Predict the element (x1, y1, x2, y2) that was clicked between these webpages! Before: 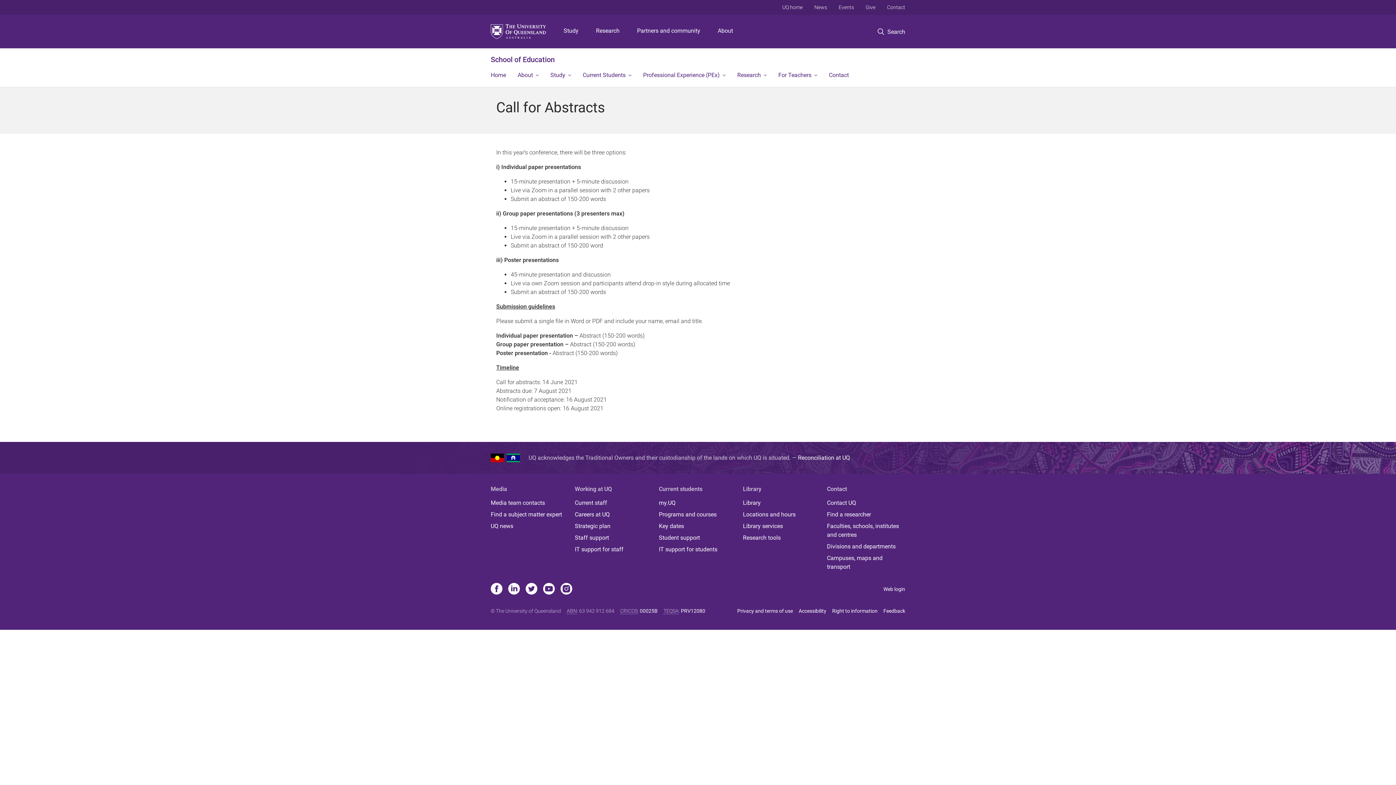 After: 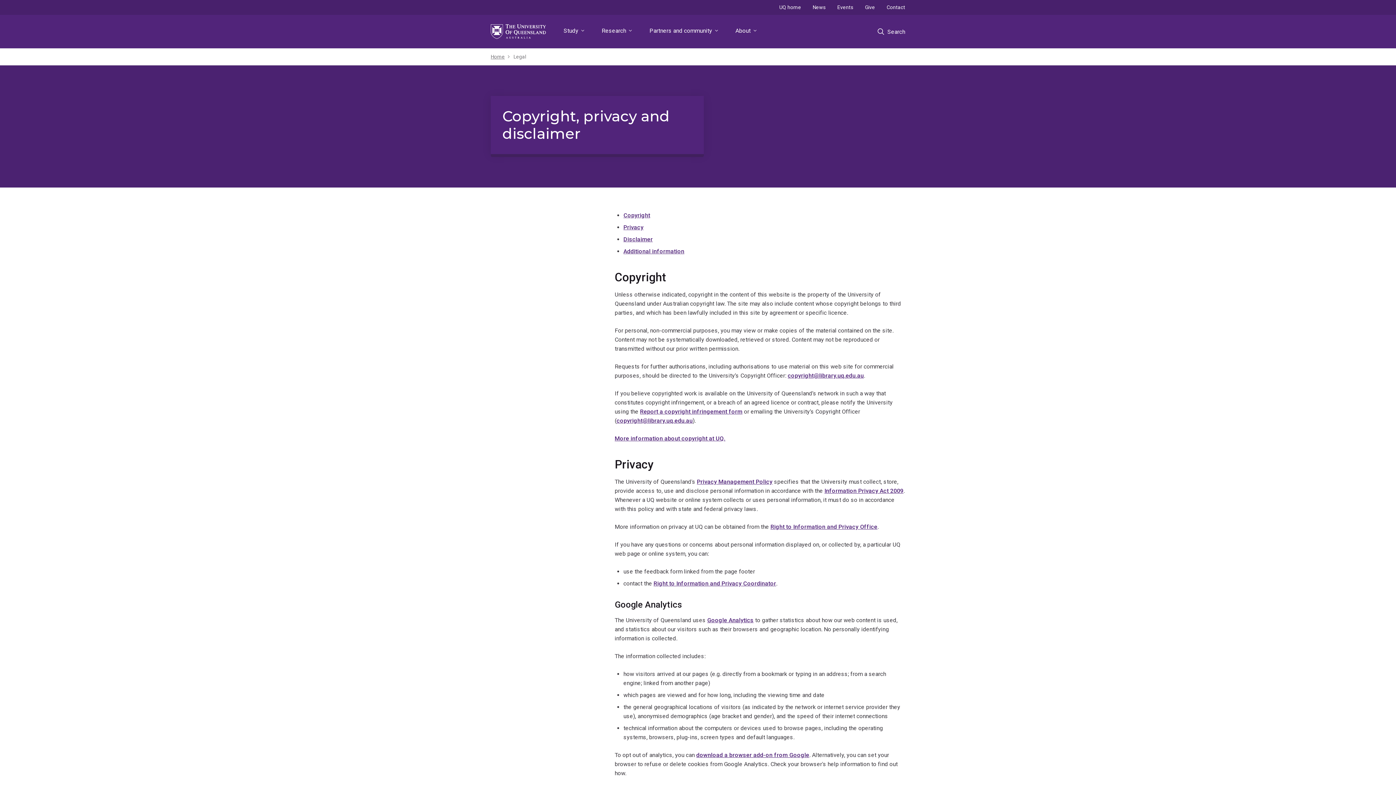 Action: bbox: (737, 608, 793, 614) label: Privacy and terms of use